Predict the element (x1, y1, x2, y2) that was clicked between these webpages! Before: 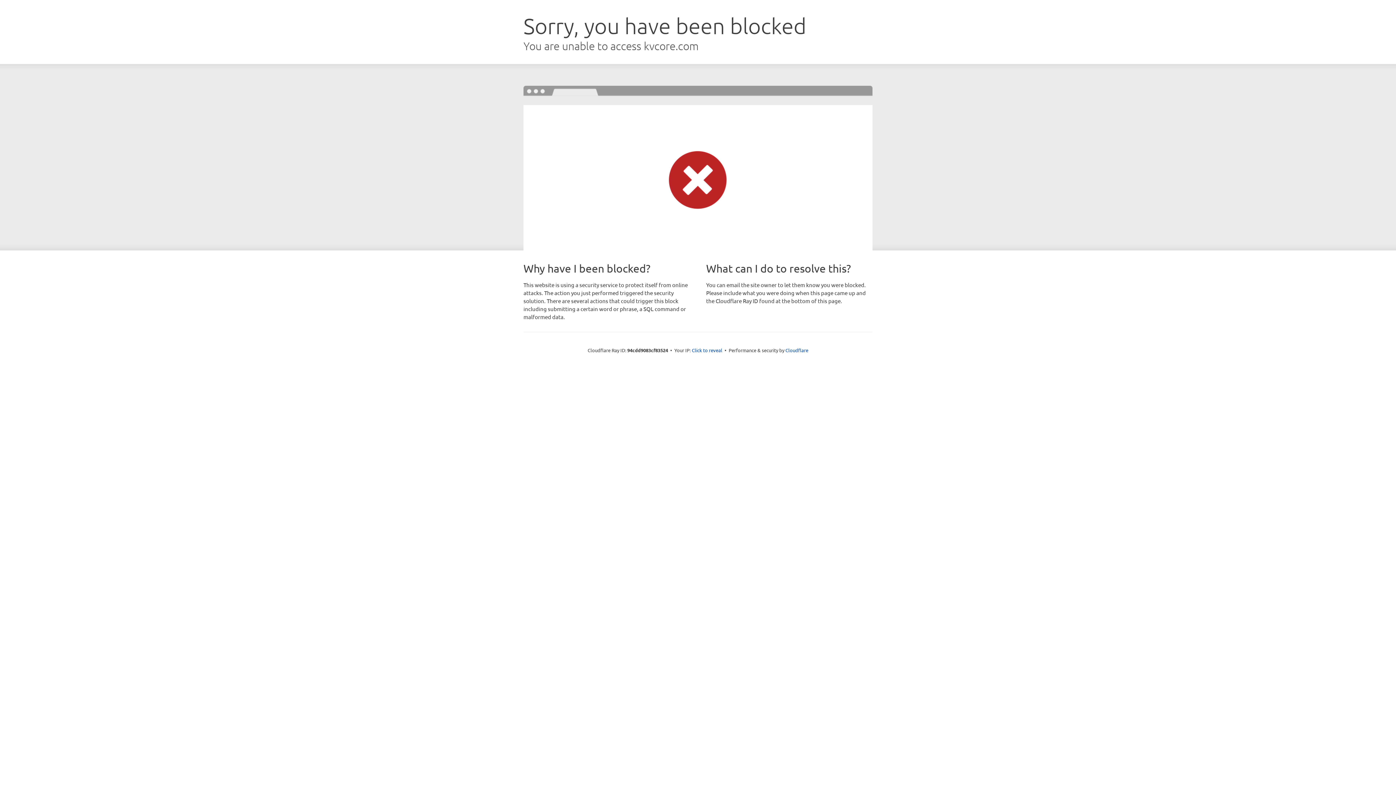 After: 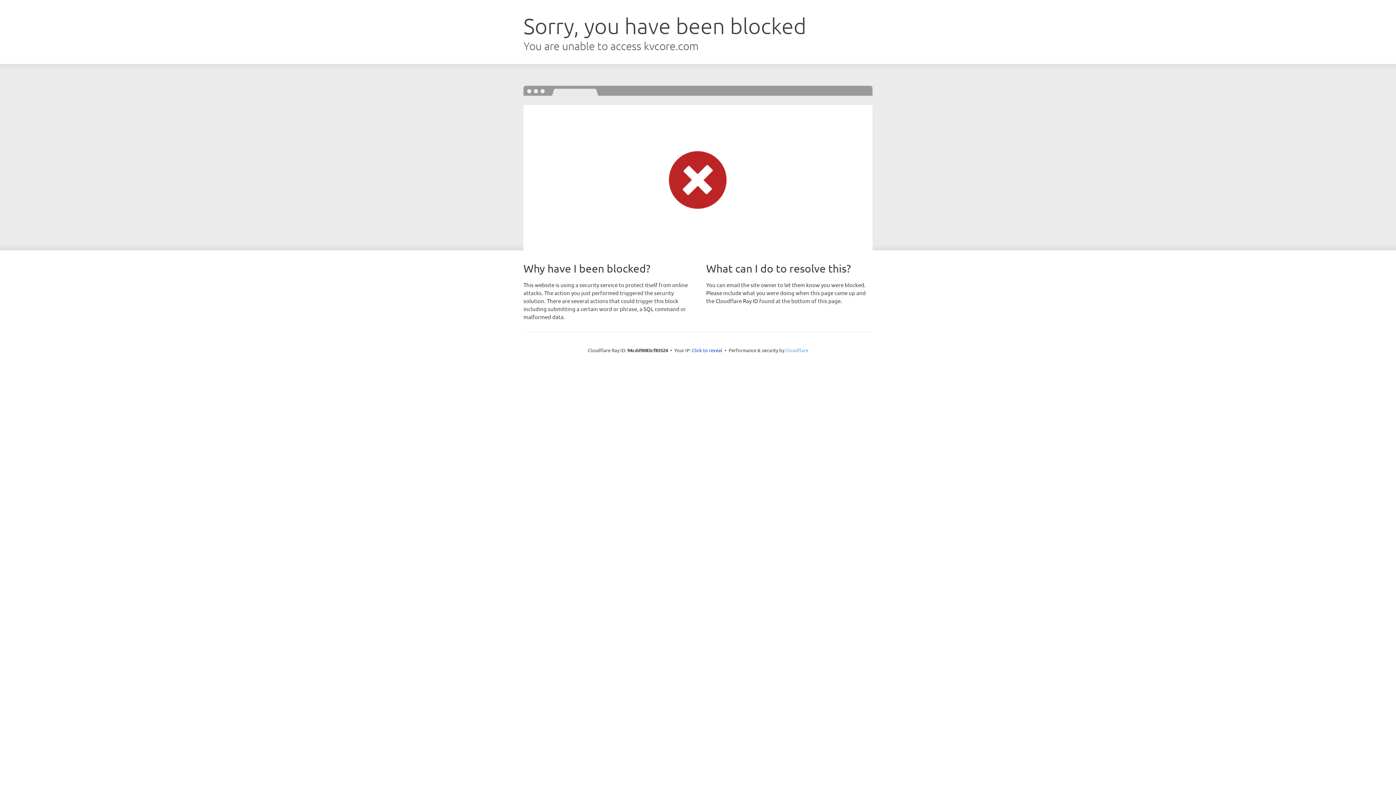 Action: bbox: (785, 347, 808, 353) label: Cloudflare